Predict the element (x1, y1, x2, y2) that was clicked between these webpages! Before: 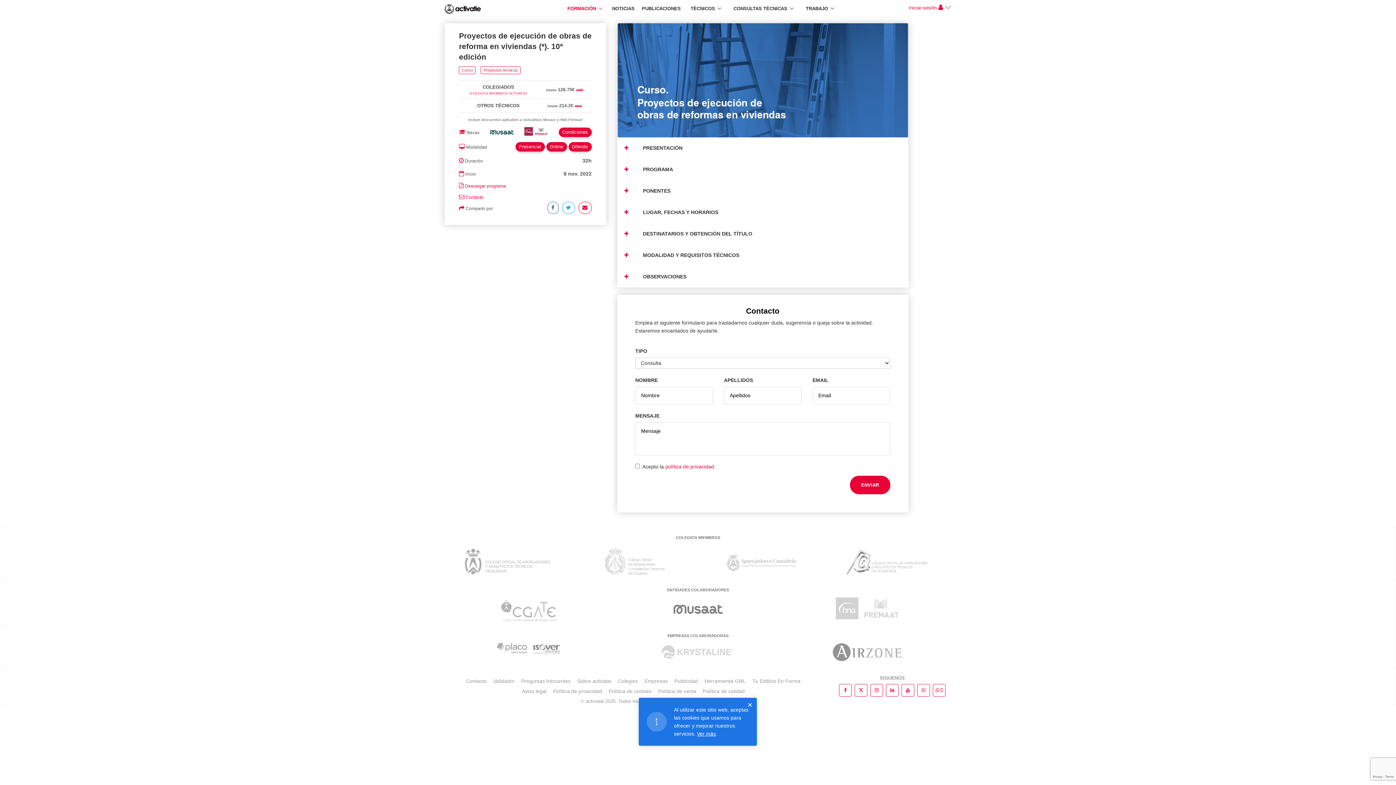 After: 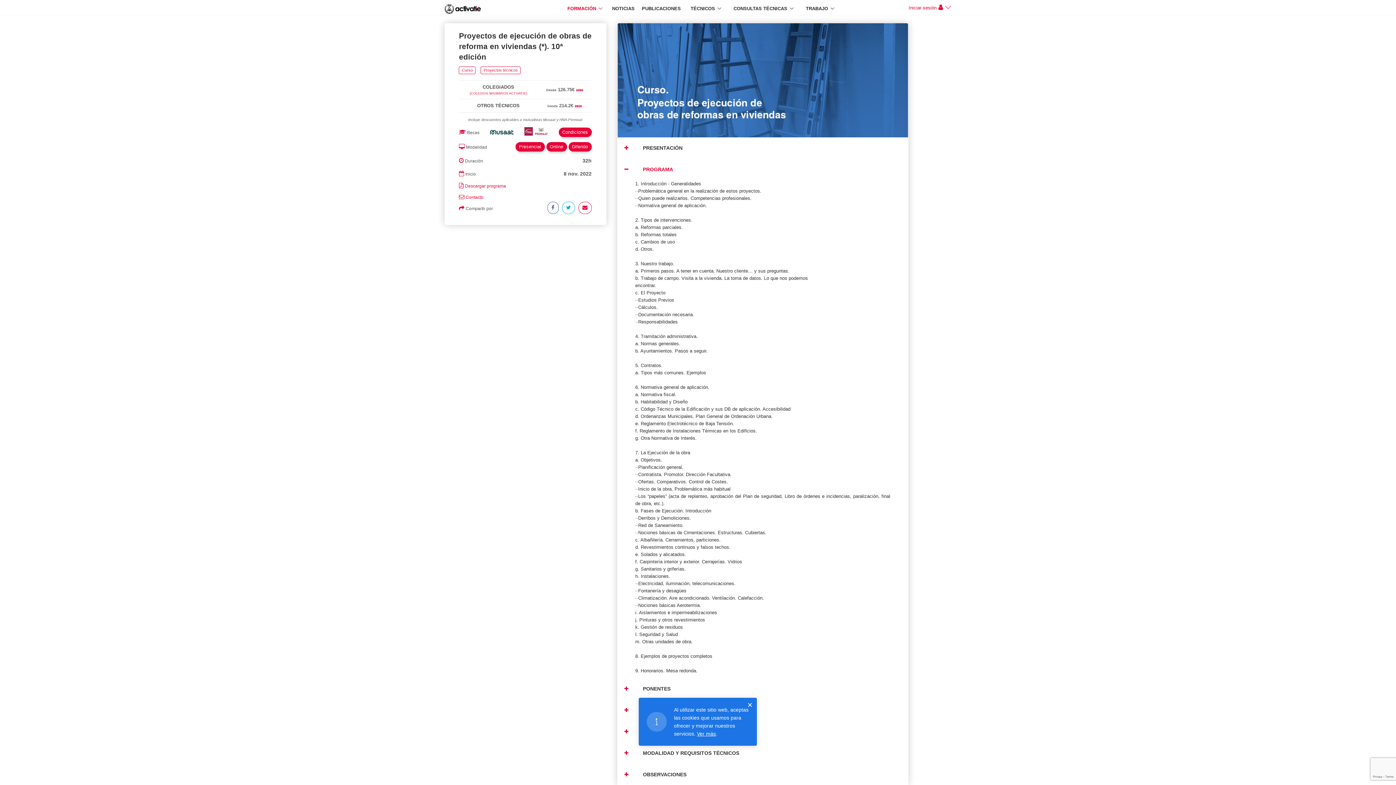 Action: label: PROGRAMA bbox: (617, 159, 908, 180)